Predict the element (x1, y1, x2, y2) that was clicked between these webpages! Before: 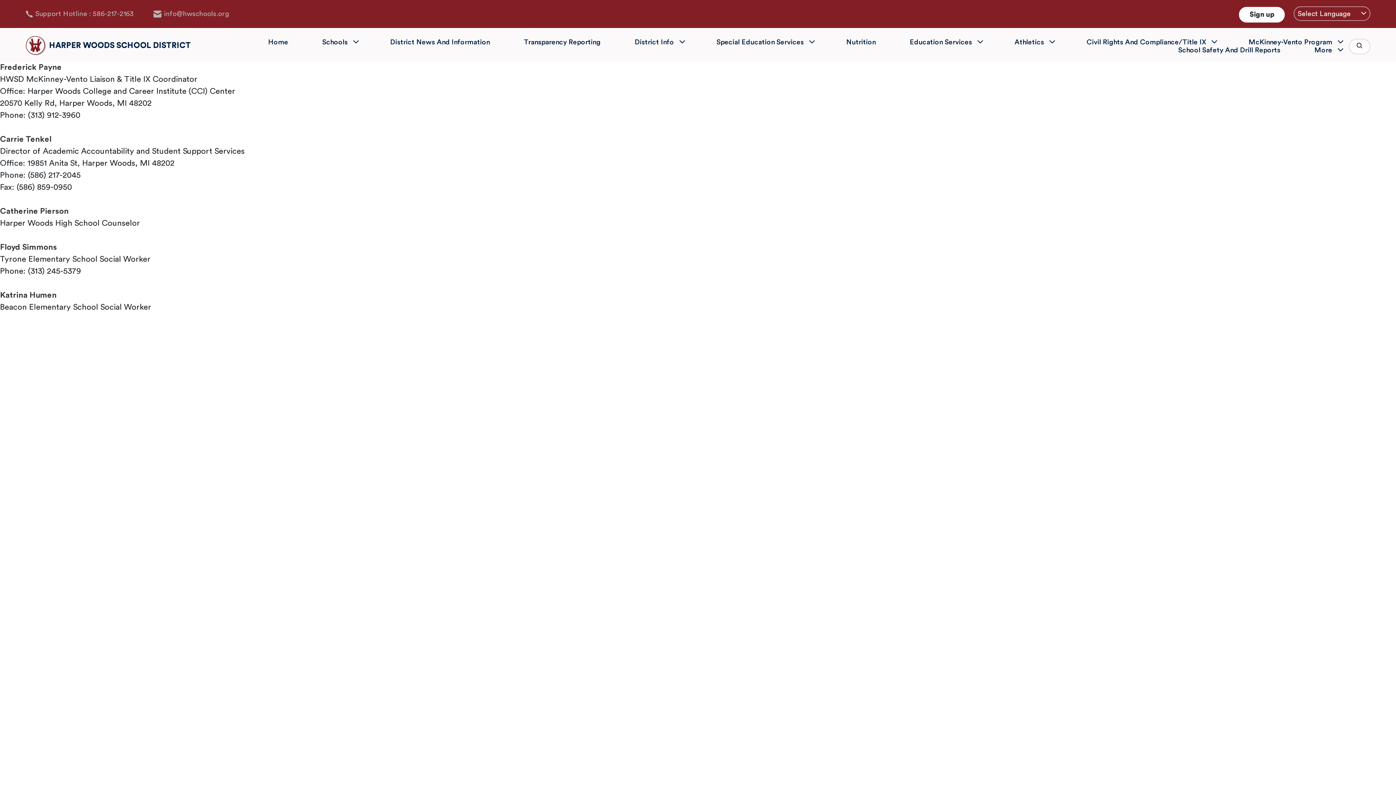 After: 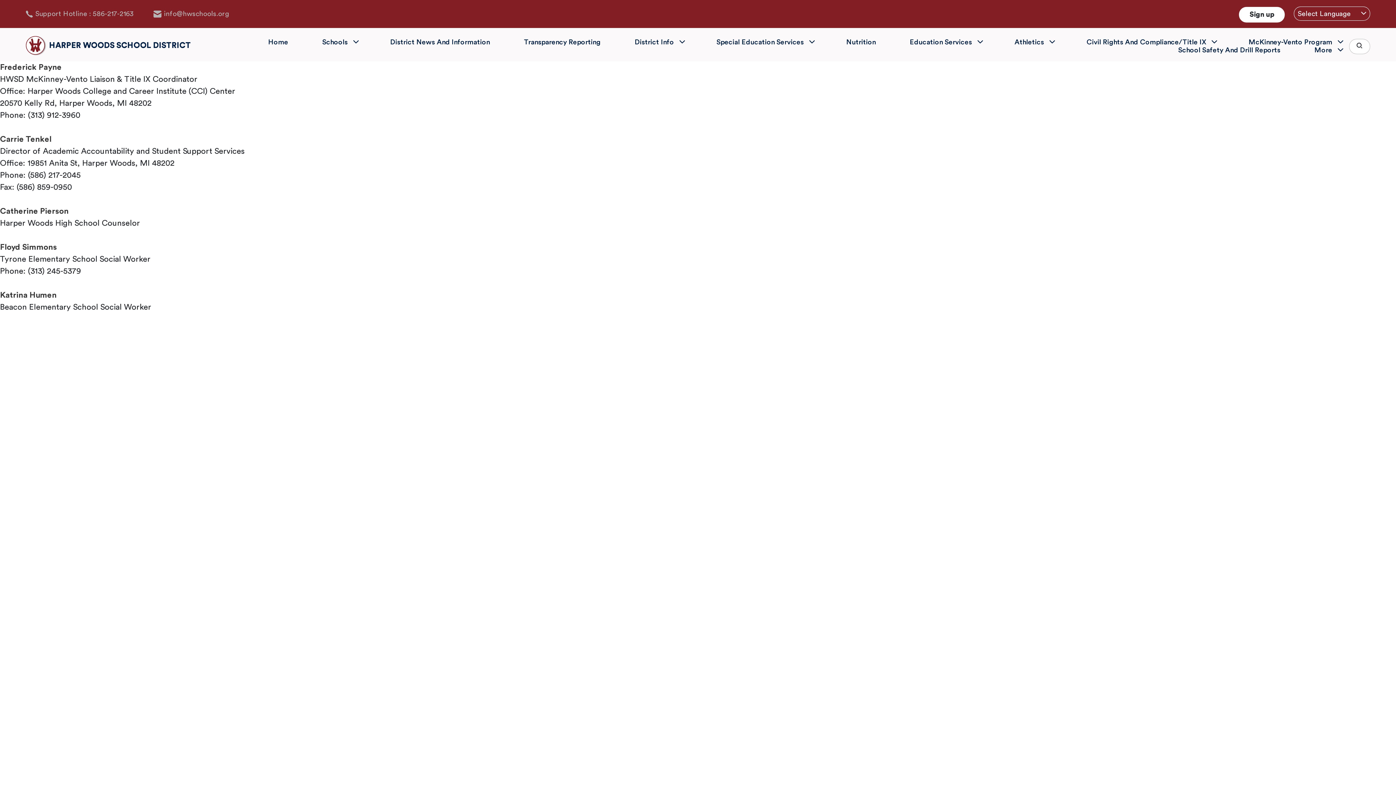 Action: label: ‌
info@hwschools.org bbox: (153, 8, 229, 19)